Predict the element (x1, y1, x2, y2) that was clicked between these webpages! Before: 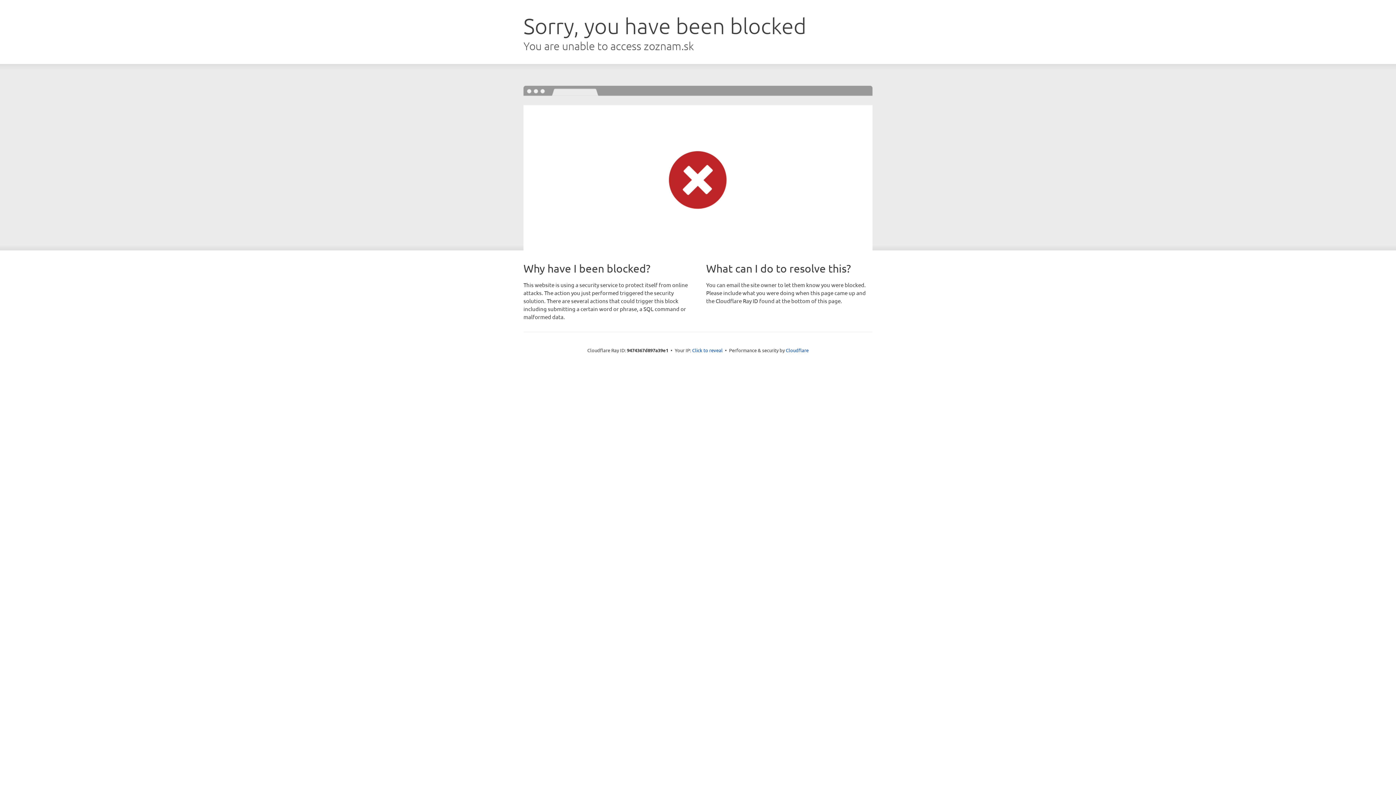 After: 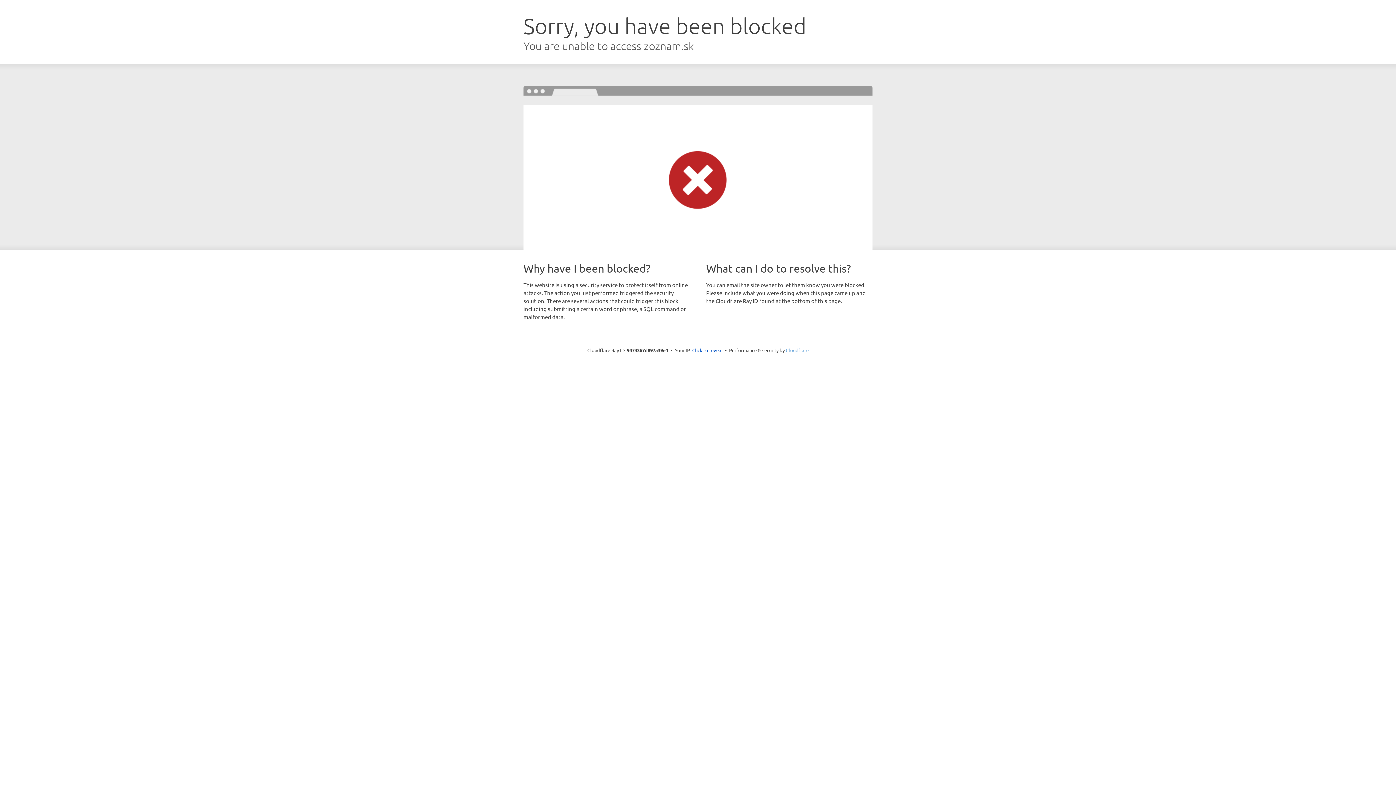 Action: label: Cloudflare bbox: (786, 347, 808, 353)